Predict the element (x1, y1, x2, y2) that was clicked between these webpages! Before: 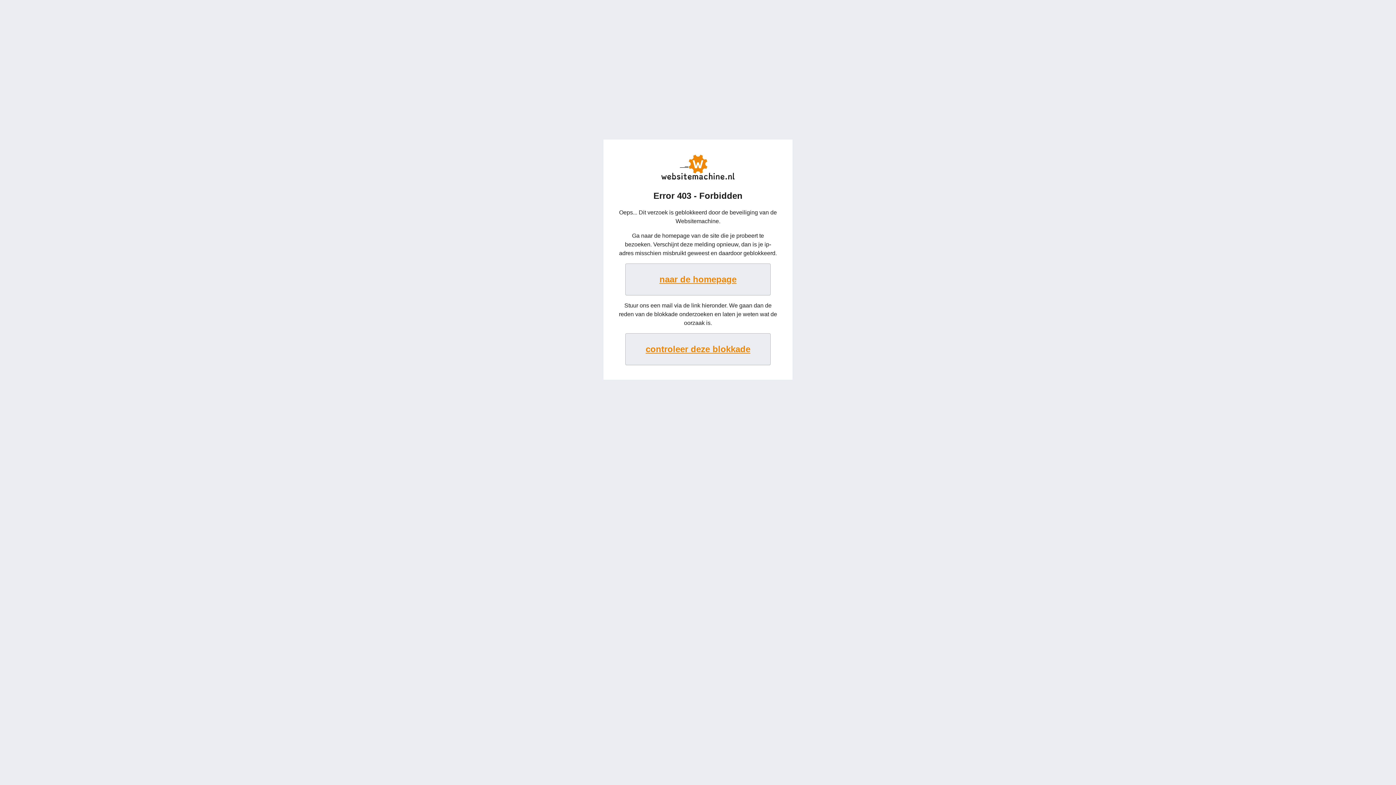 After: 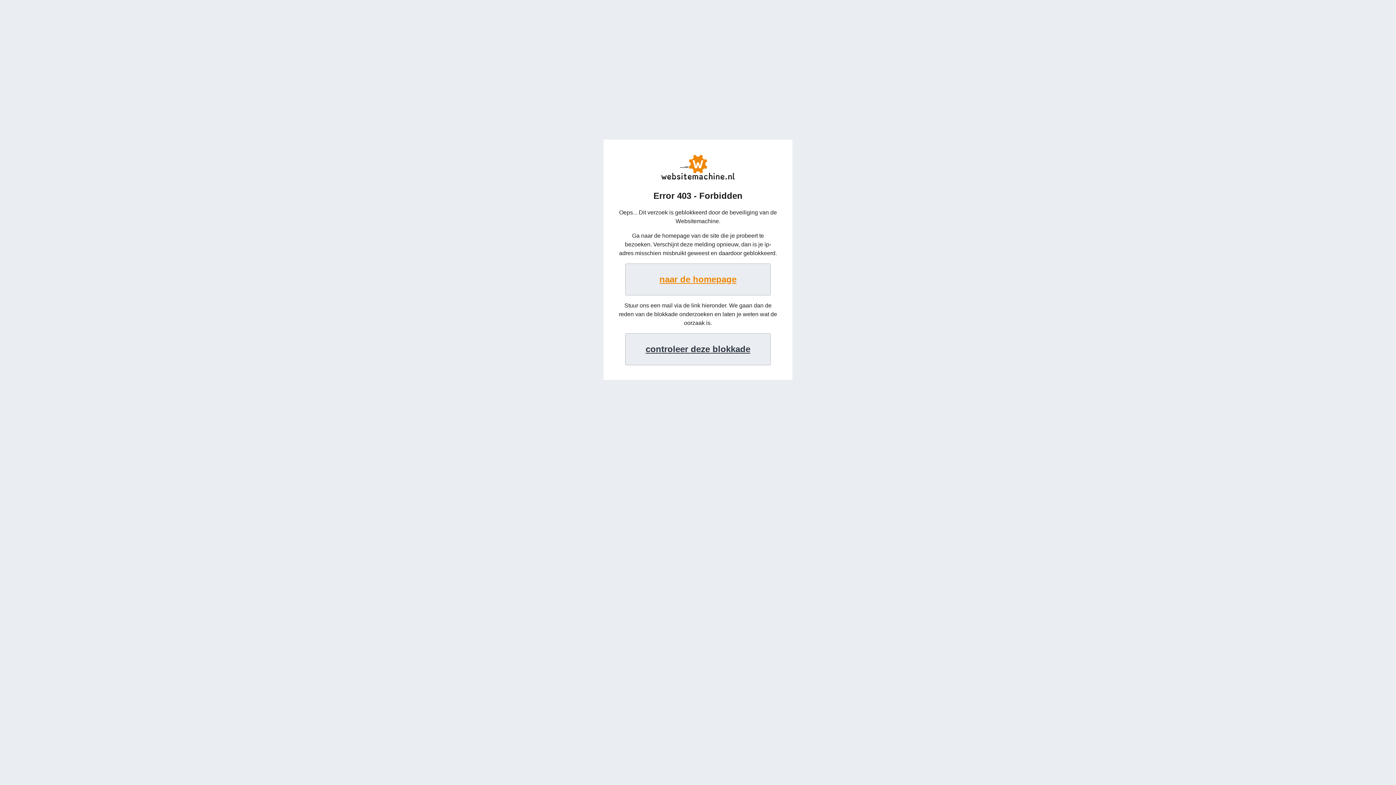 Action: bbox: (625, 333, 770, 365) label: controleer deze blokkade